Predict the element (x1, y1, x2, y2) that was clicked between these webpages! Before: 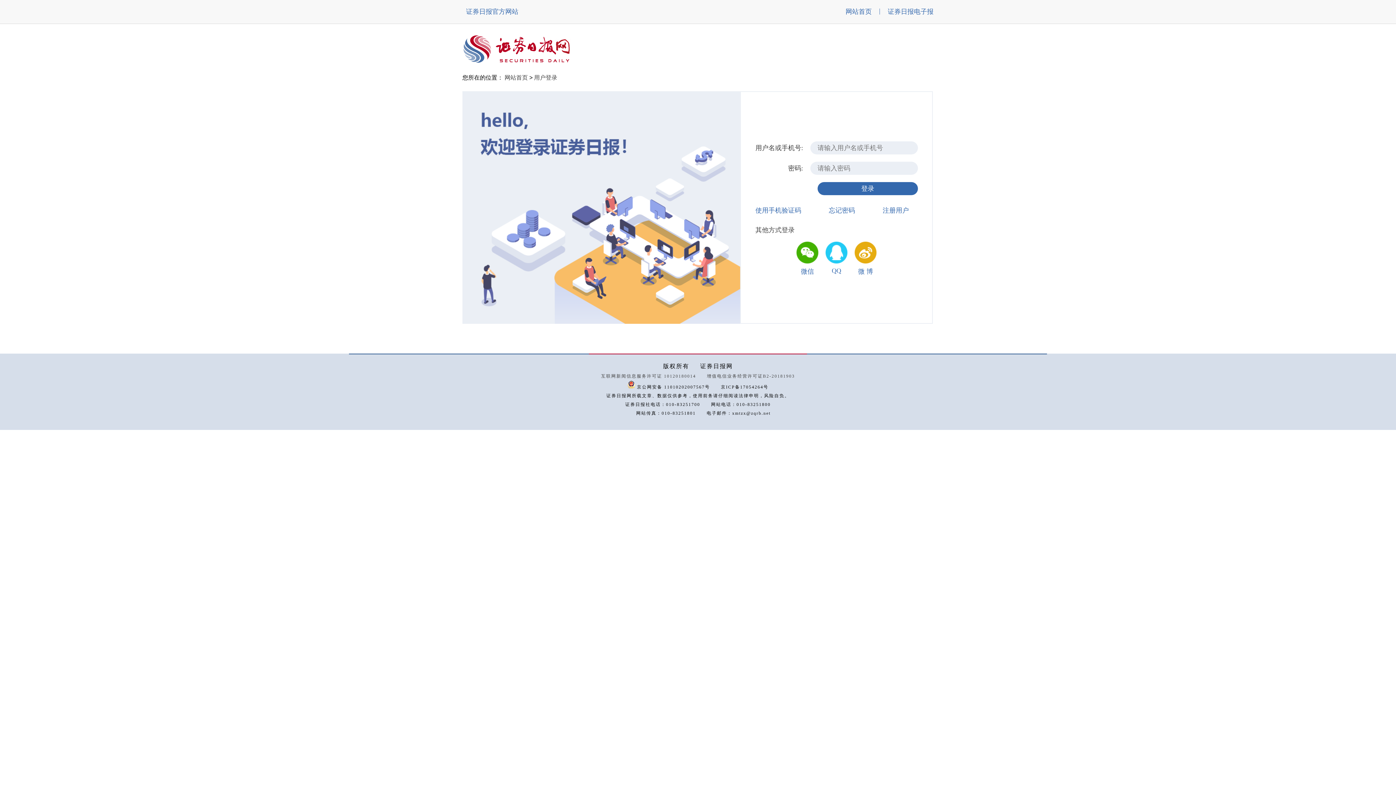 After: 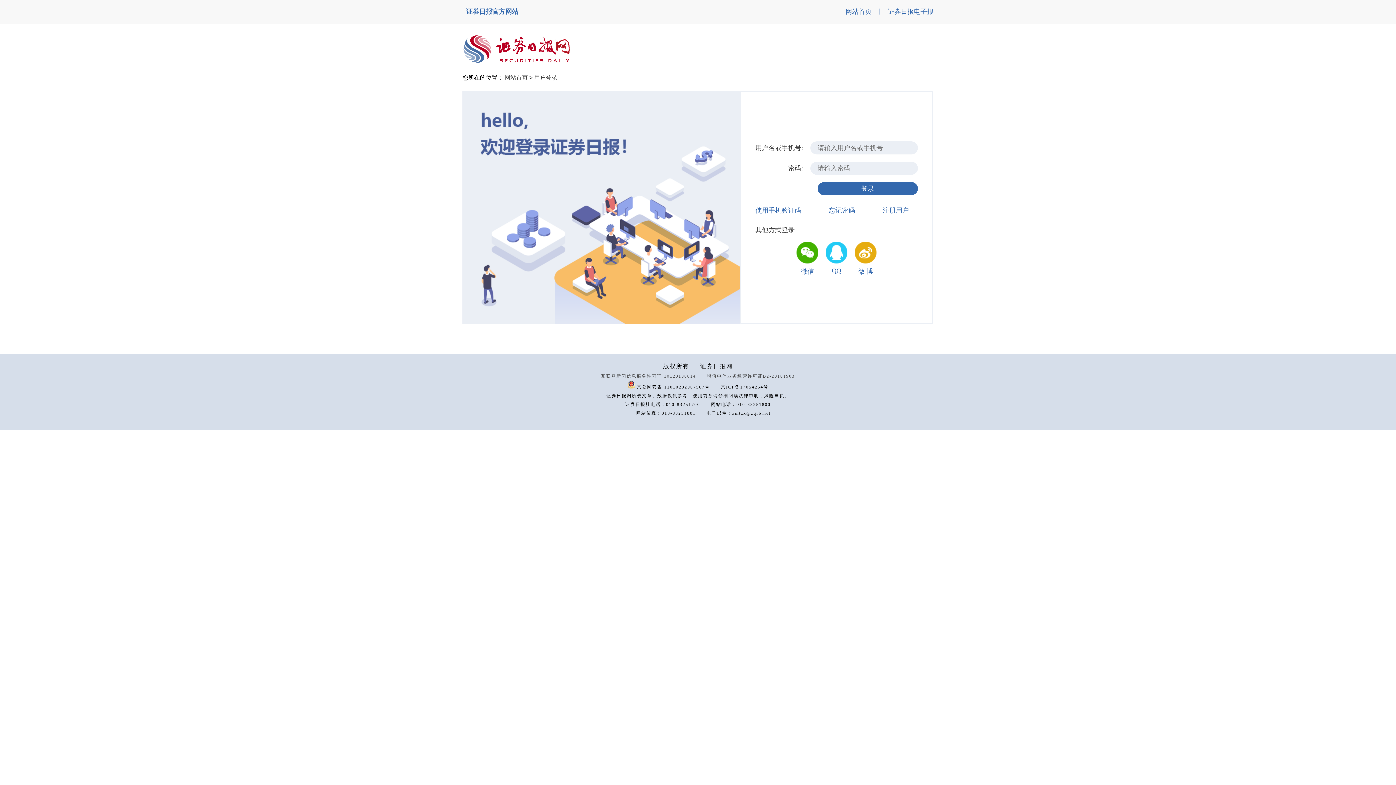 Action: label: 证券日报官方网站 bbox: (466, 8, 518, 15)